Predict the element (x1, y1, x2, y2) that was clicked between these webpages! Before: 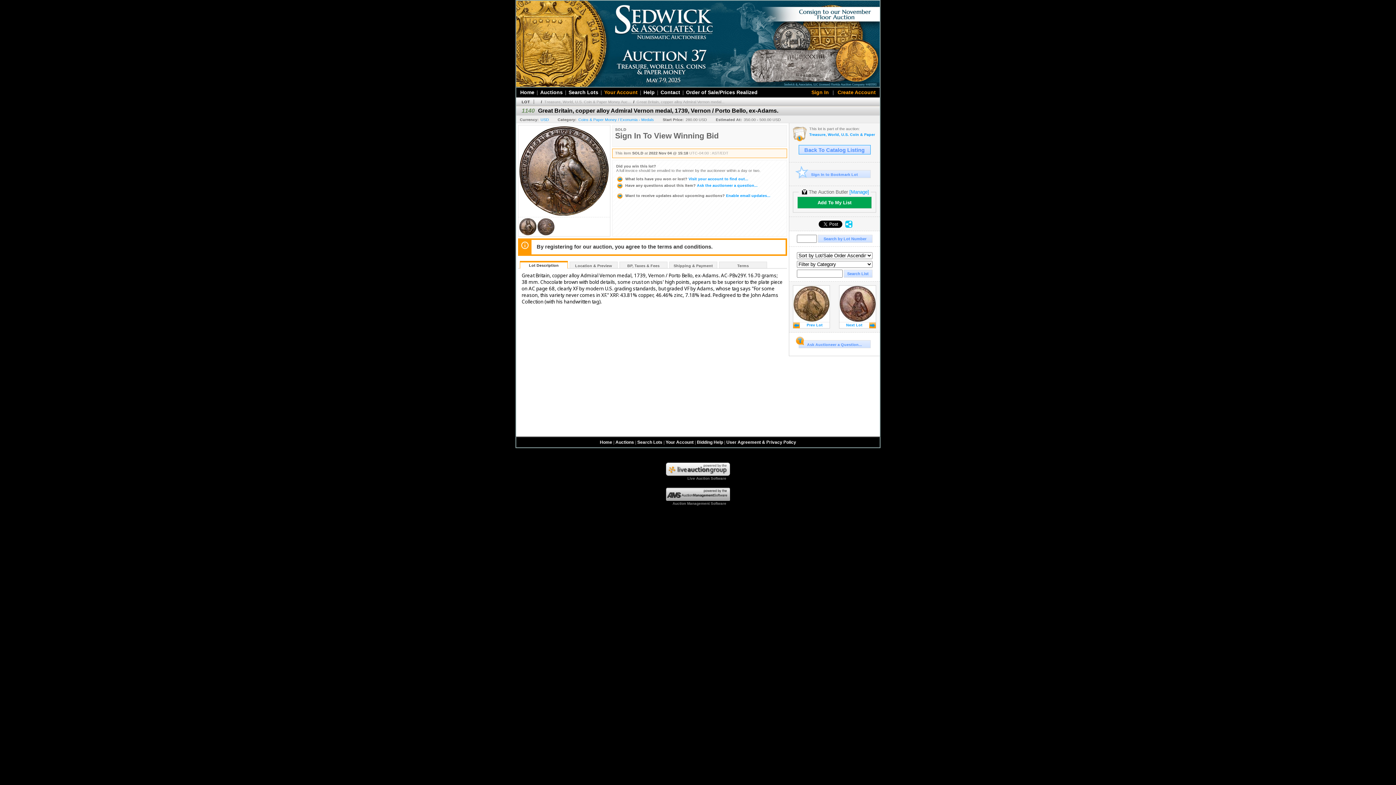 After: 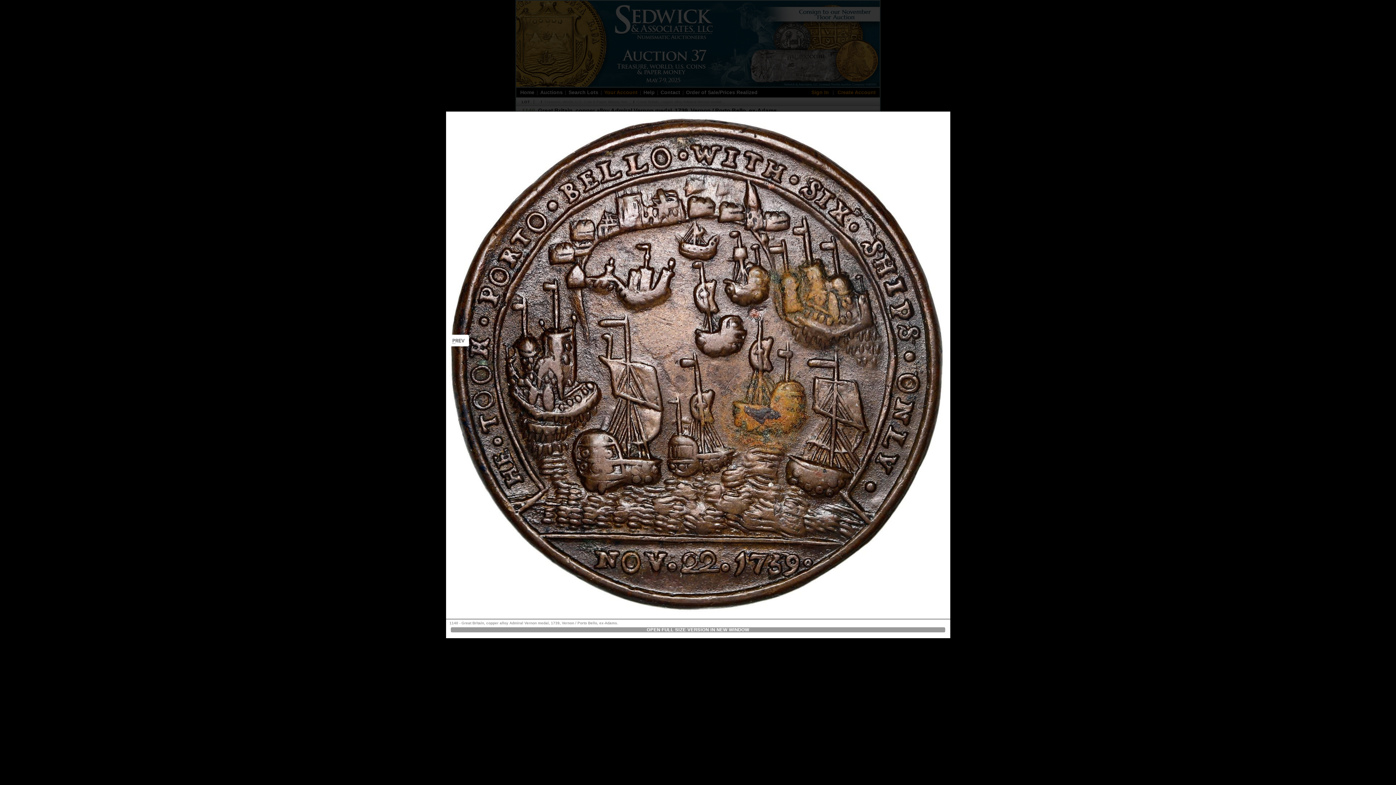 Action: bbox: (537, 231, 555, 236)